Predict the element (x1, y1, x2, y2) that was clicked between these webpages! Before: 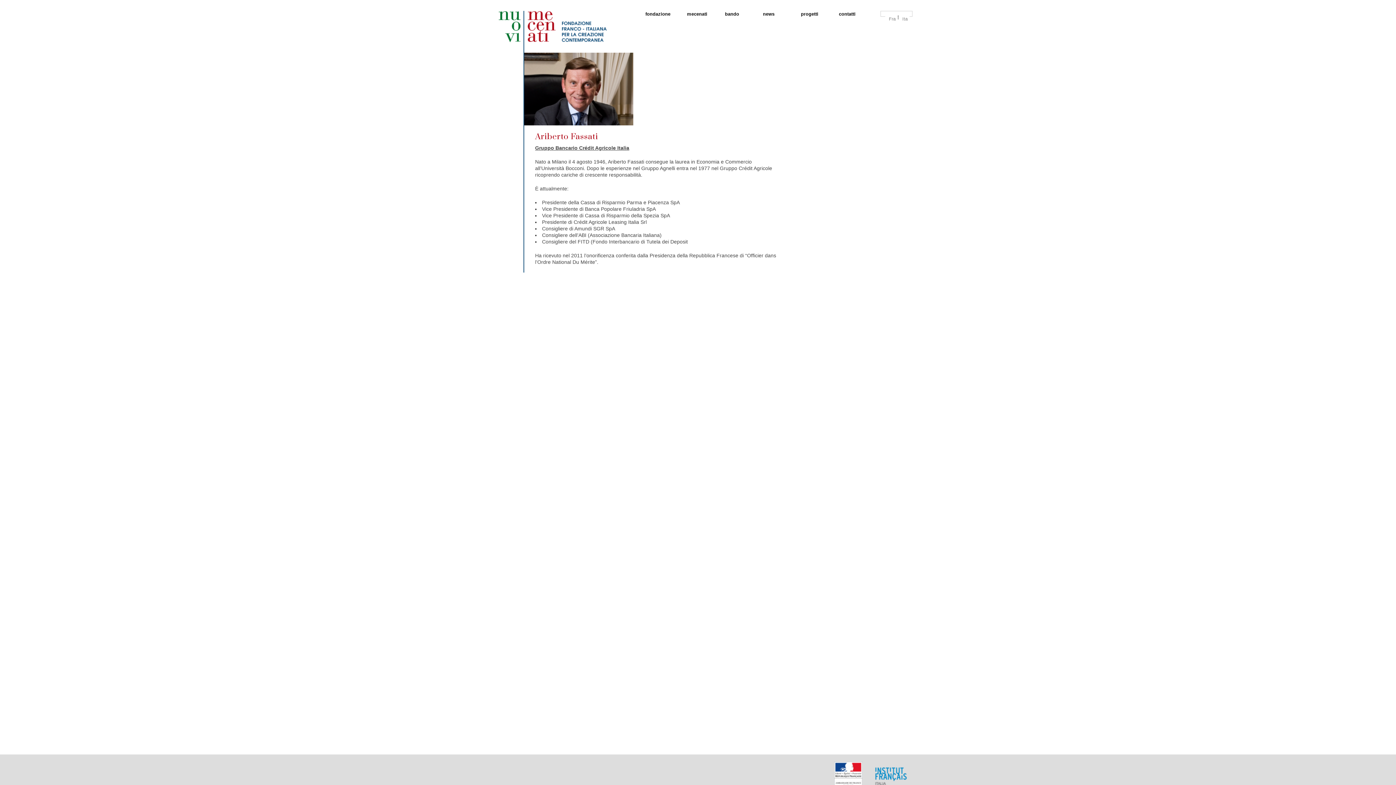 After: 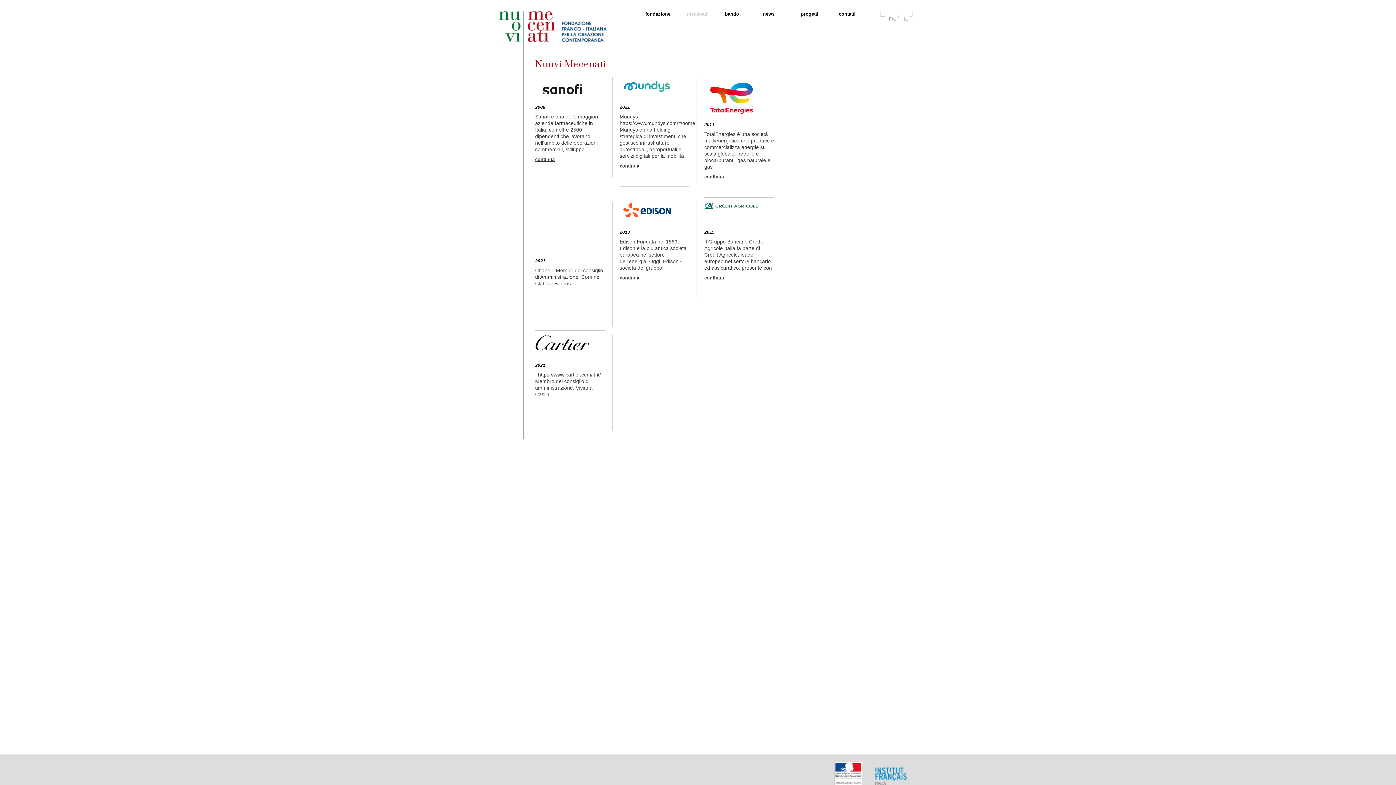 Action: label: mecenati bbox: (687, 10, 717, 17)